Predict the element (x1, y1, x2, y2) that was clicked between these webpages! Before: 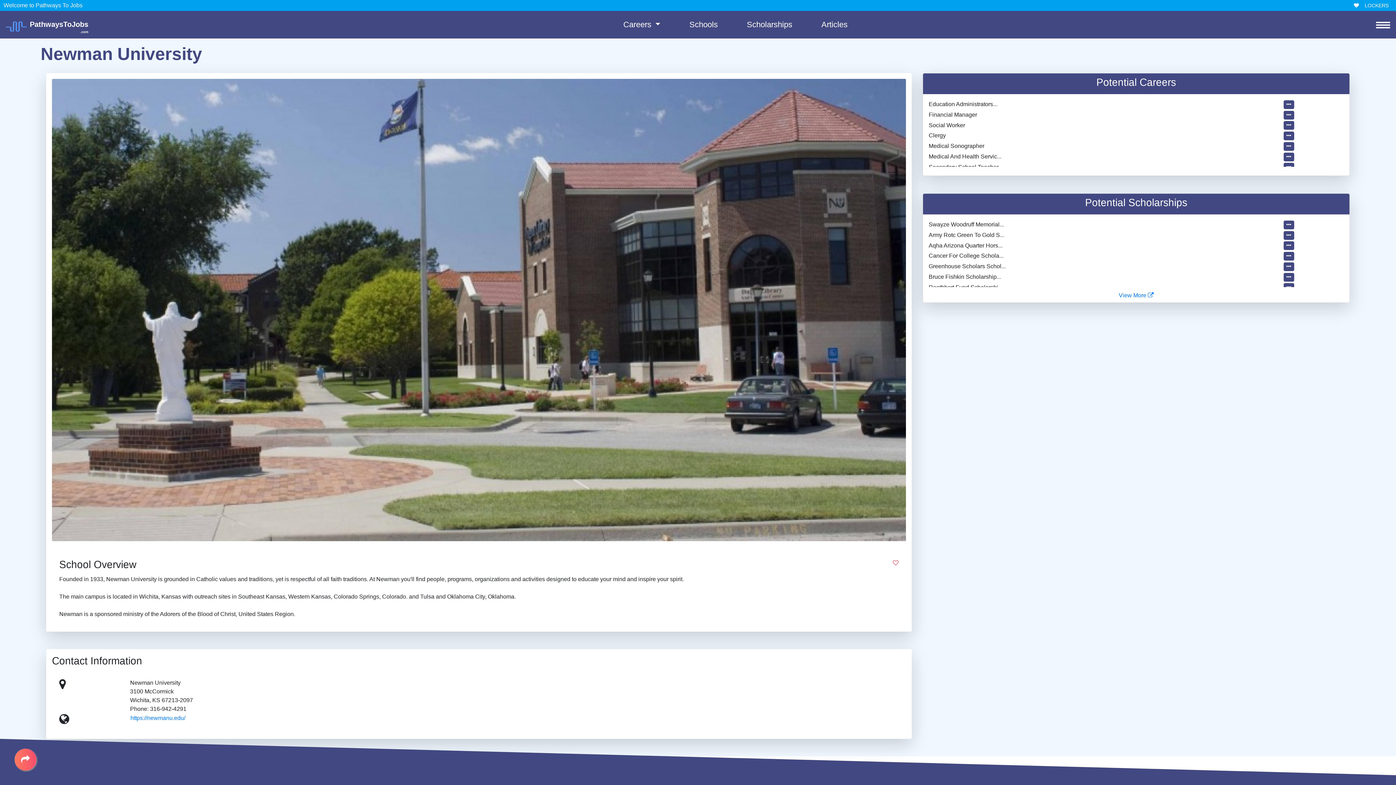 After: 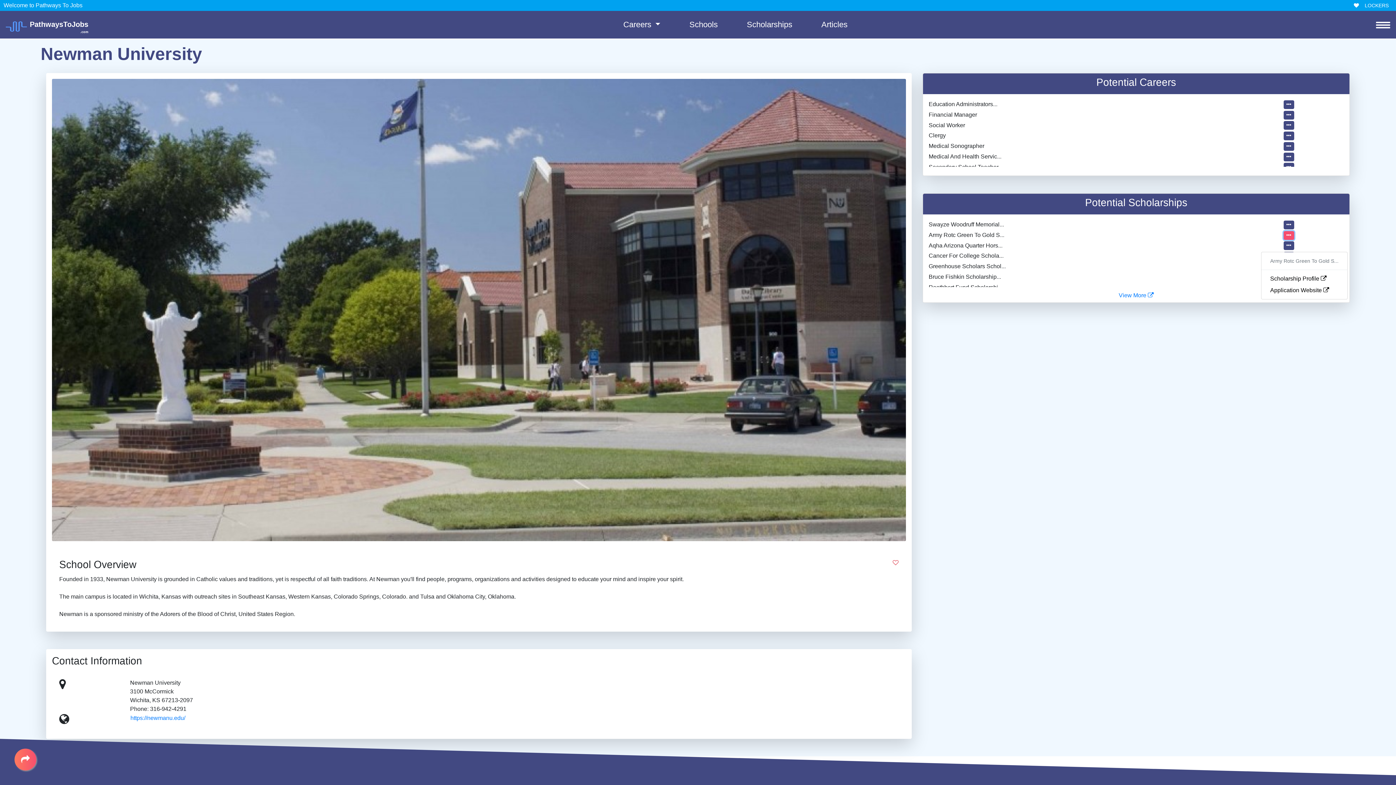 Action: bbox: (1283, 231, 1294, 239)